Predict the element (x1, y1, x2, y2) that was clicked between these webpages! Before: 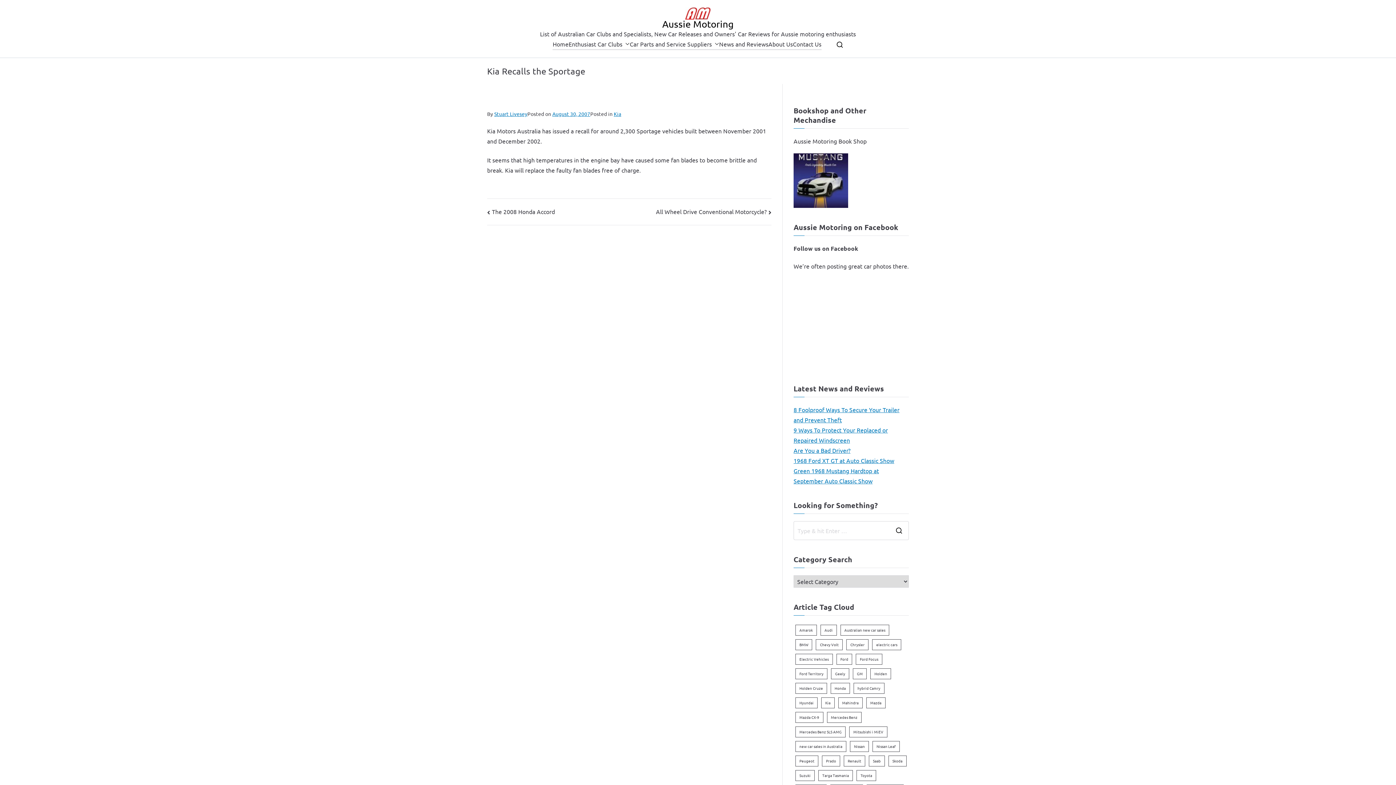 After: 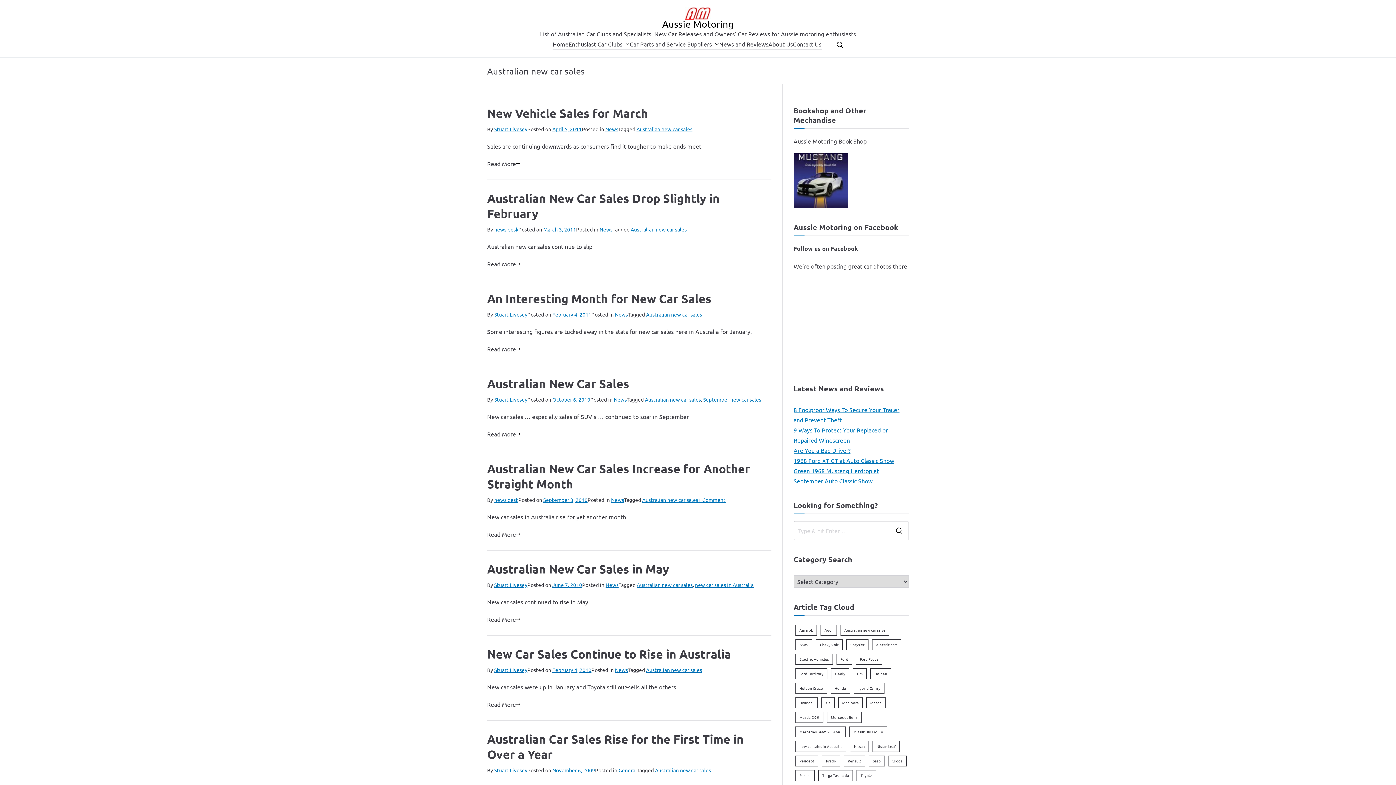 Action: bbox: (840, 625, 889, 636) label: Australian new car sales (10 items)